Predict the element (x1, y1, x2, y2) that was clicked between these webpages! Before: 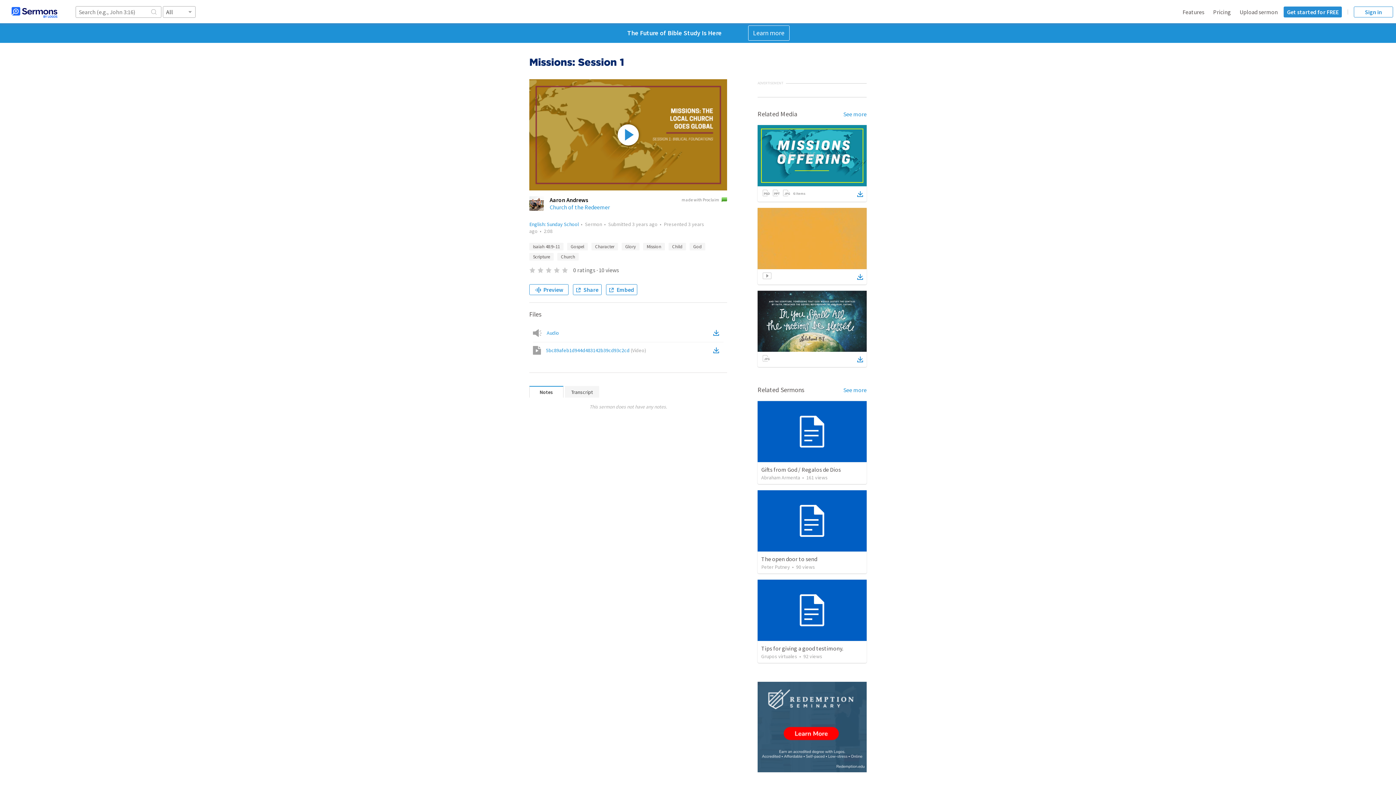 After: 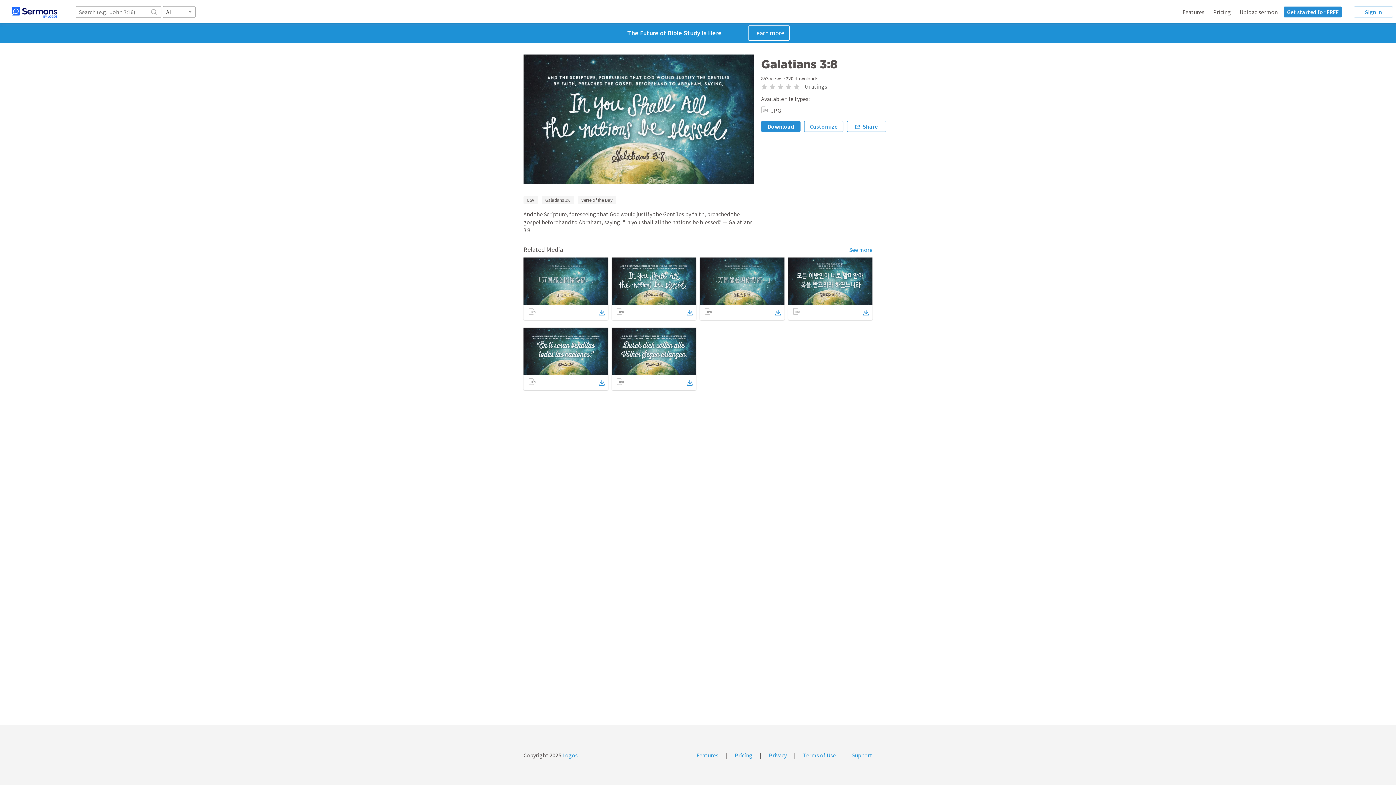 Action: bbox: (857, 354, 863, 364)